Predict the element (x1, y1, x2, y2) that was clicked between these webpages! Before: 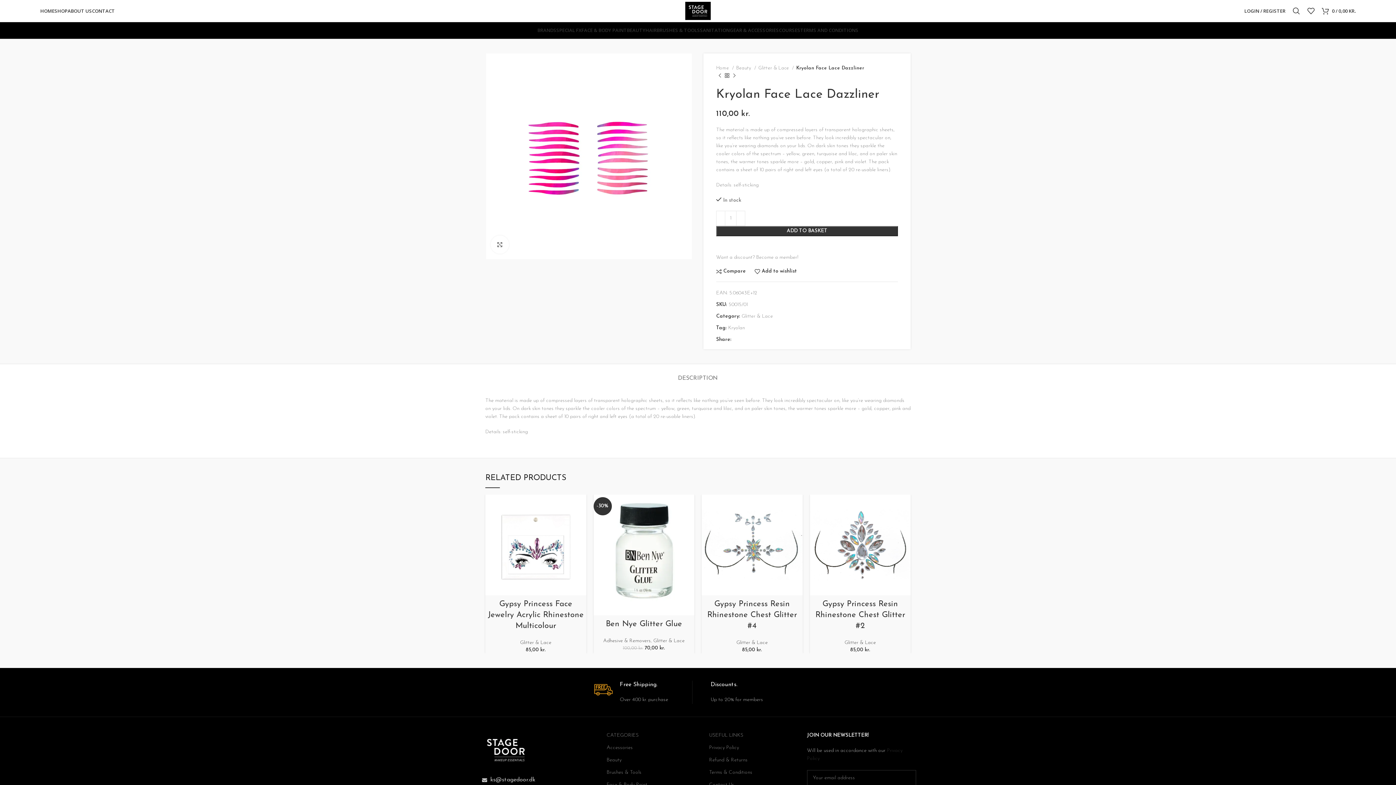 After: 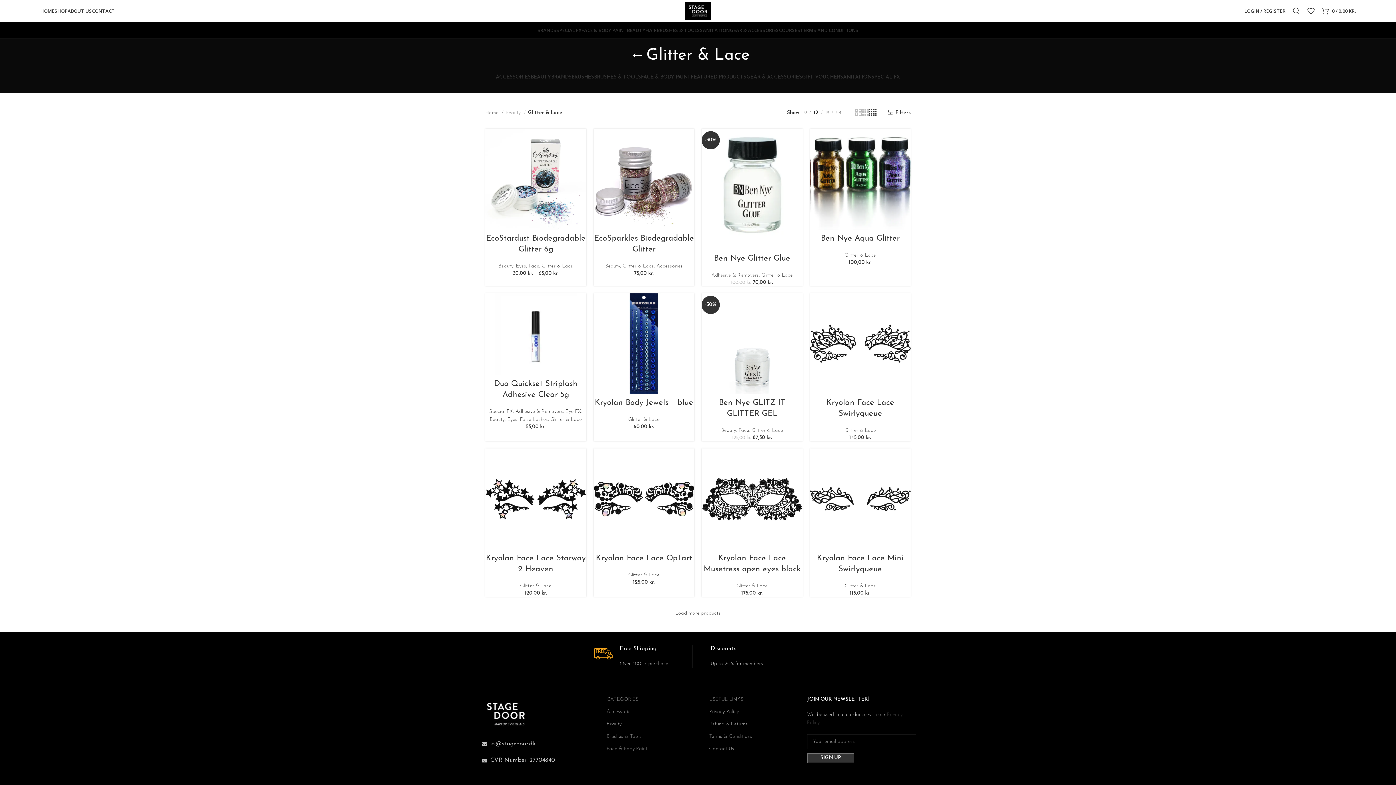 Action: bbox: (520, 640, 551, 645) label: Glitter & Lace